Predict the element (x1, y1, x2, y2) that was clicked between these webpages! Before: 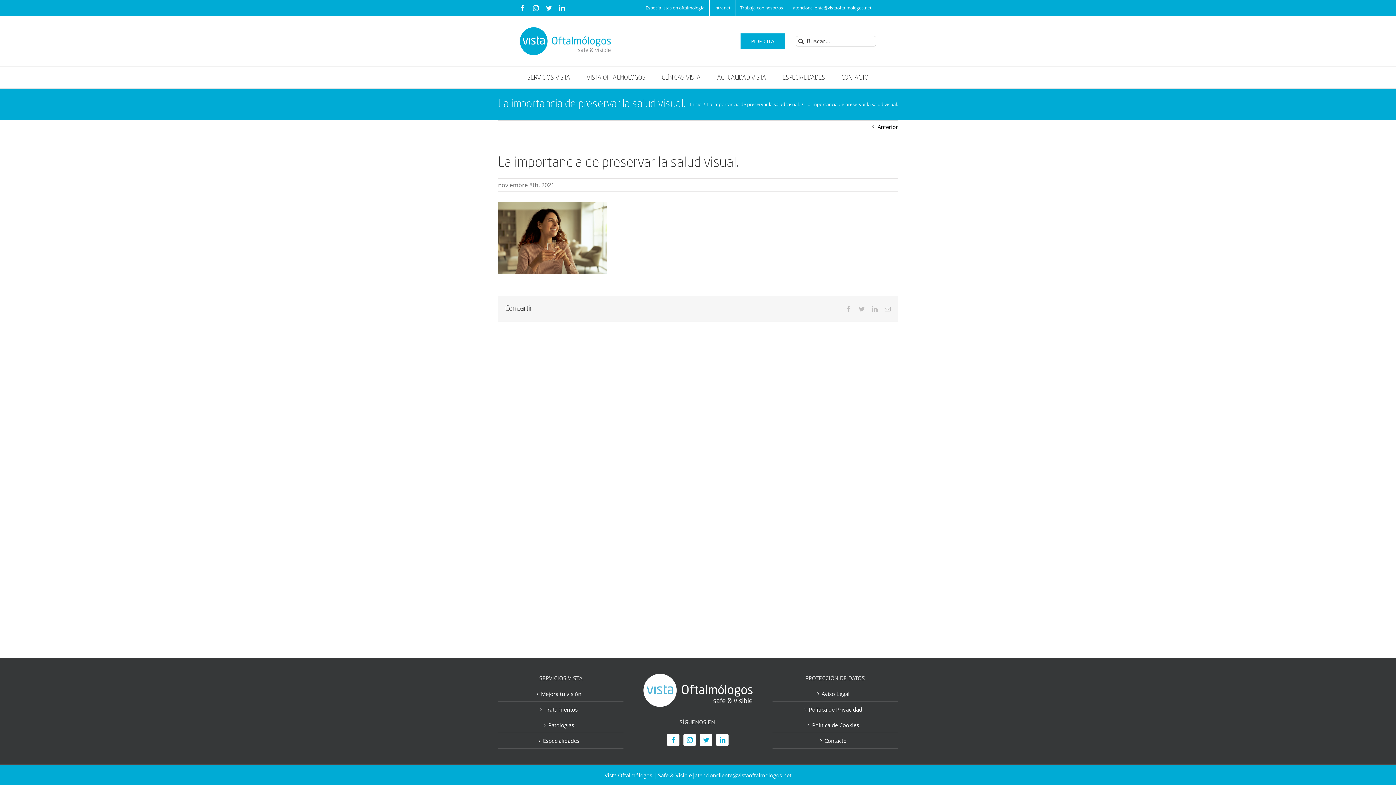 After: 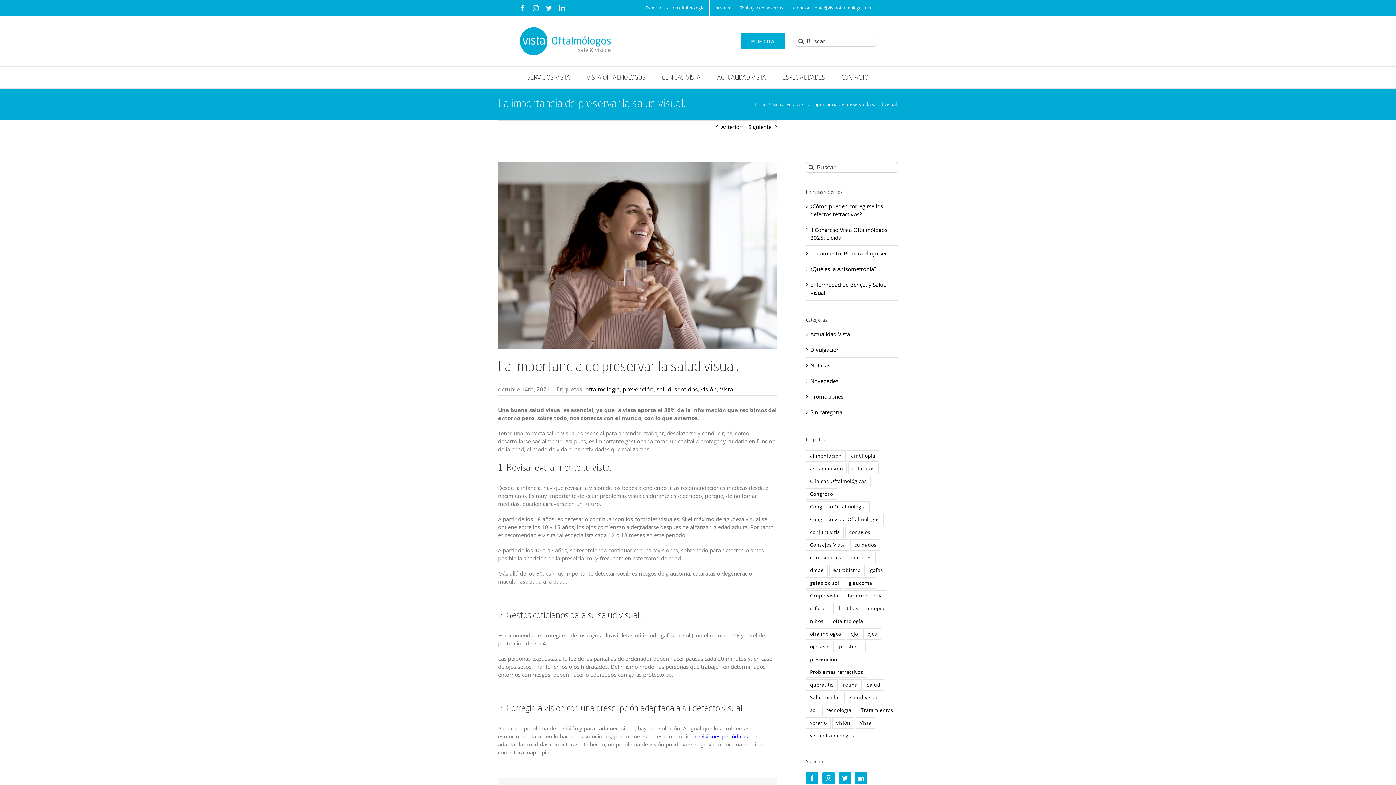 Action: bbox: (877, 120, 898, 132) label: Anterior